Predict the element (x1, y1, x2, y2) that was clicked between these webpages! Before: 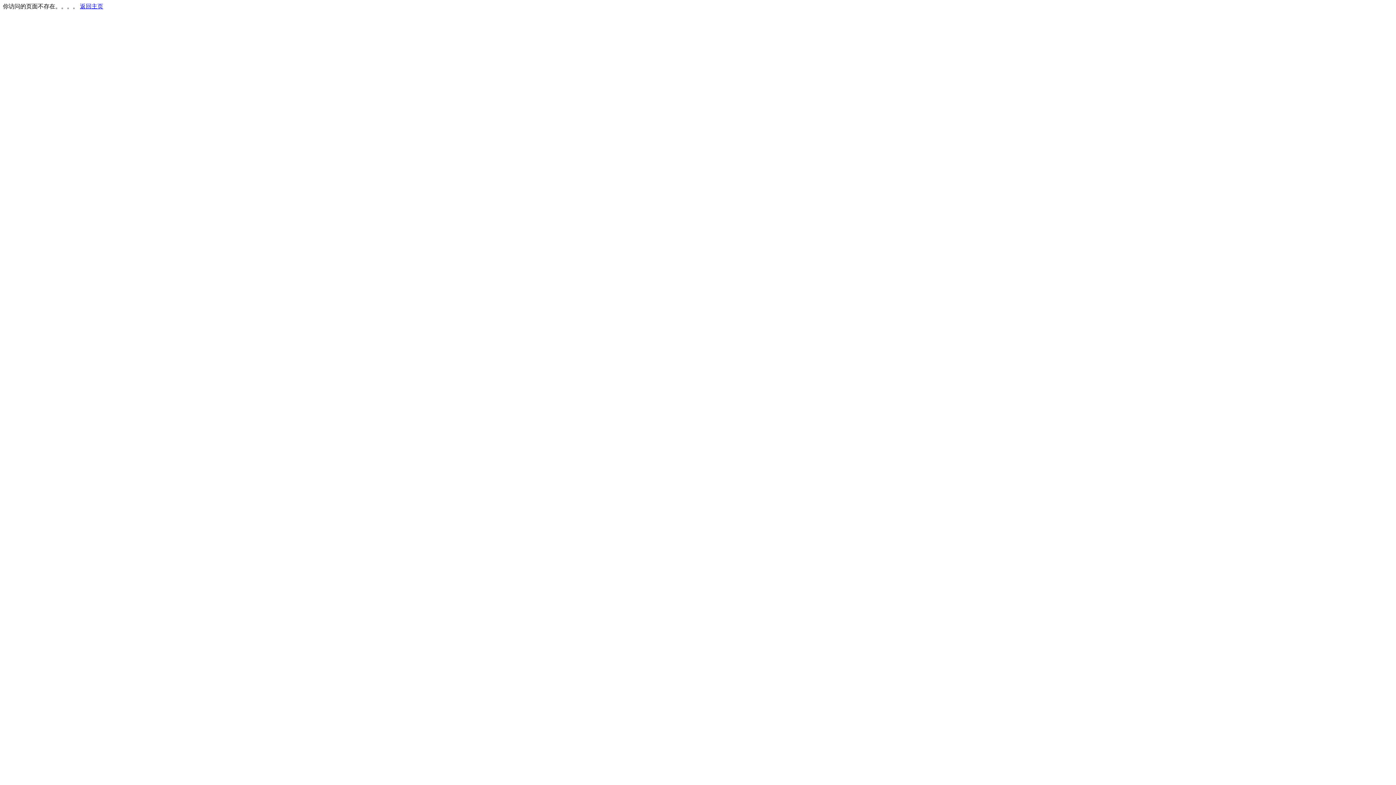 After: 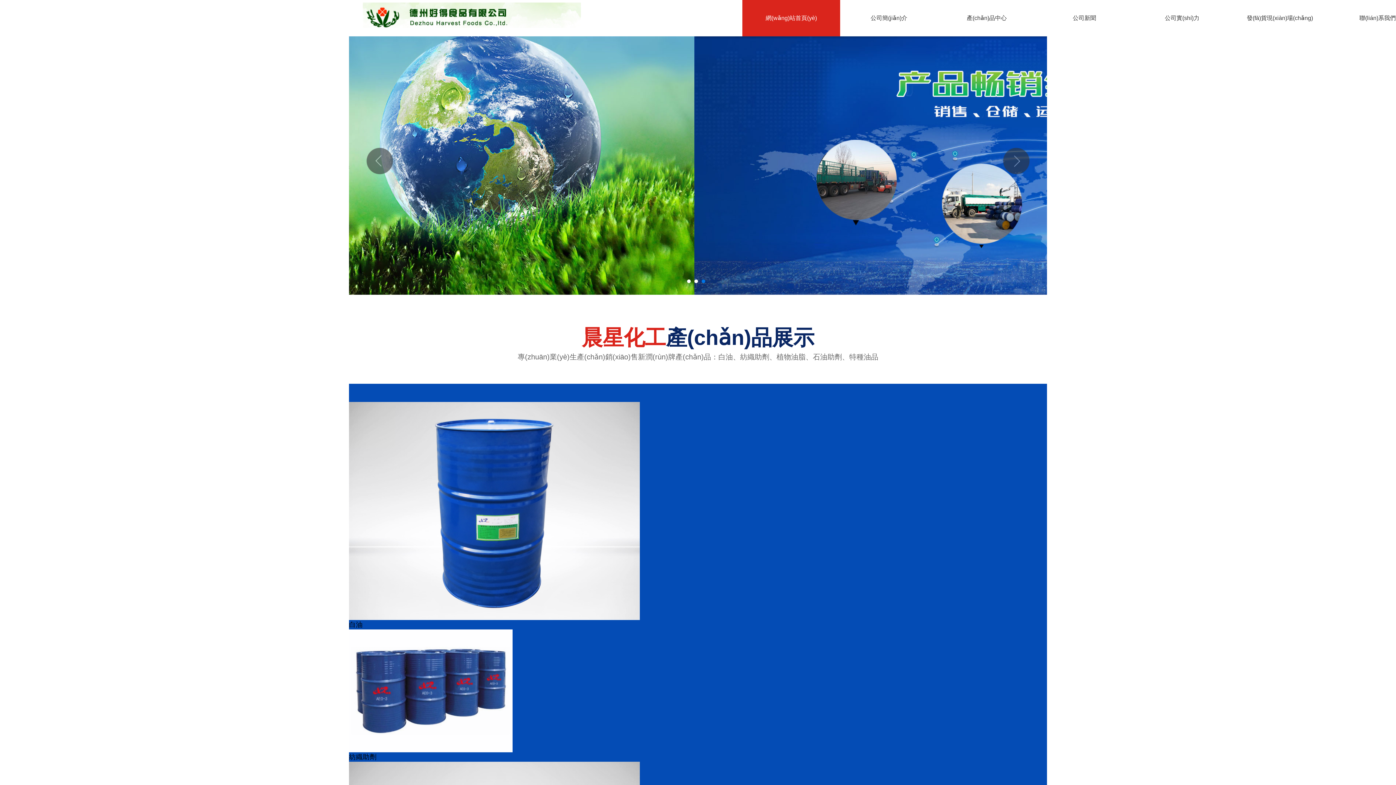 Action: bbox: (80, 3, 103, 9) label: 返回主页